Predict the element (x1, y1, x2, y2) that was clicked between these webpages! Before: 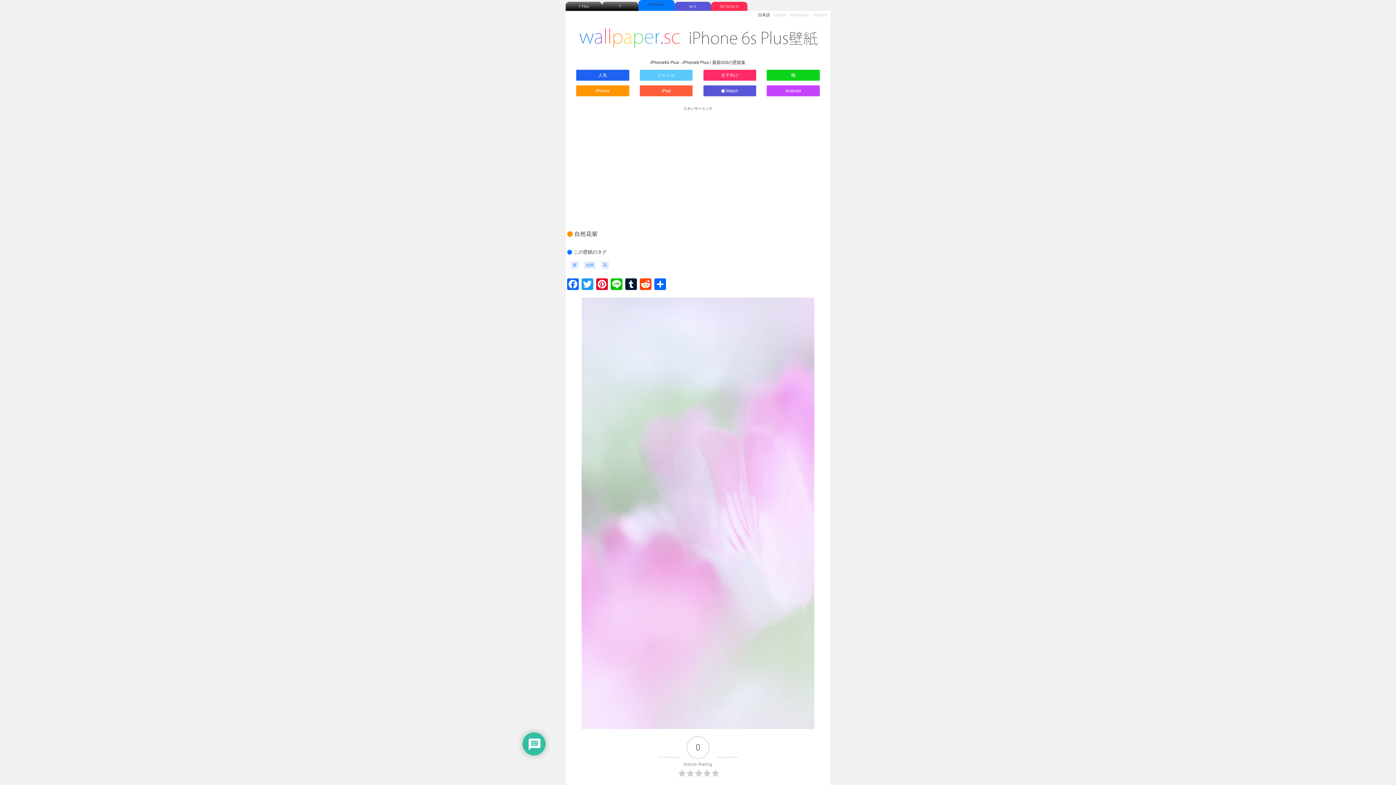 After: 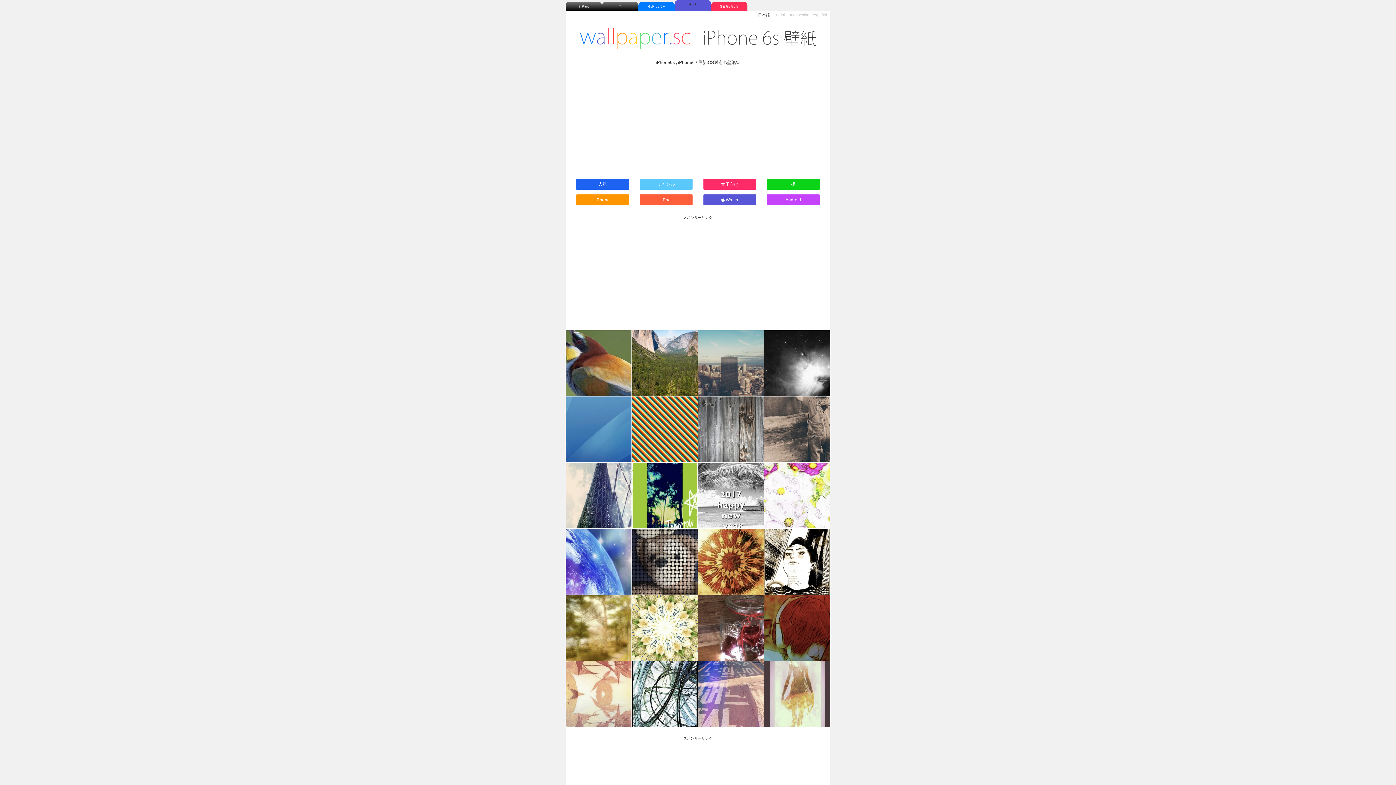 Action: bbox: (674, 1, 711, 10) label: 6s 6